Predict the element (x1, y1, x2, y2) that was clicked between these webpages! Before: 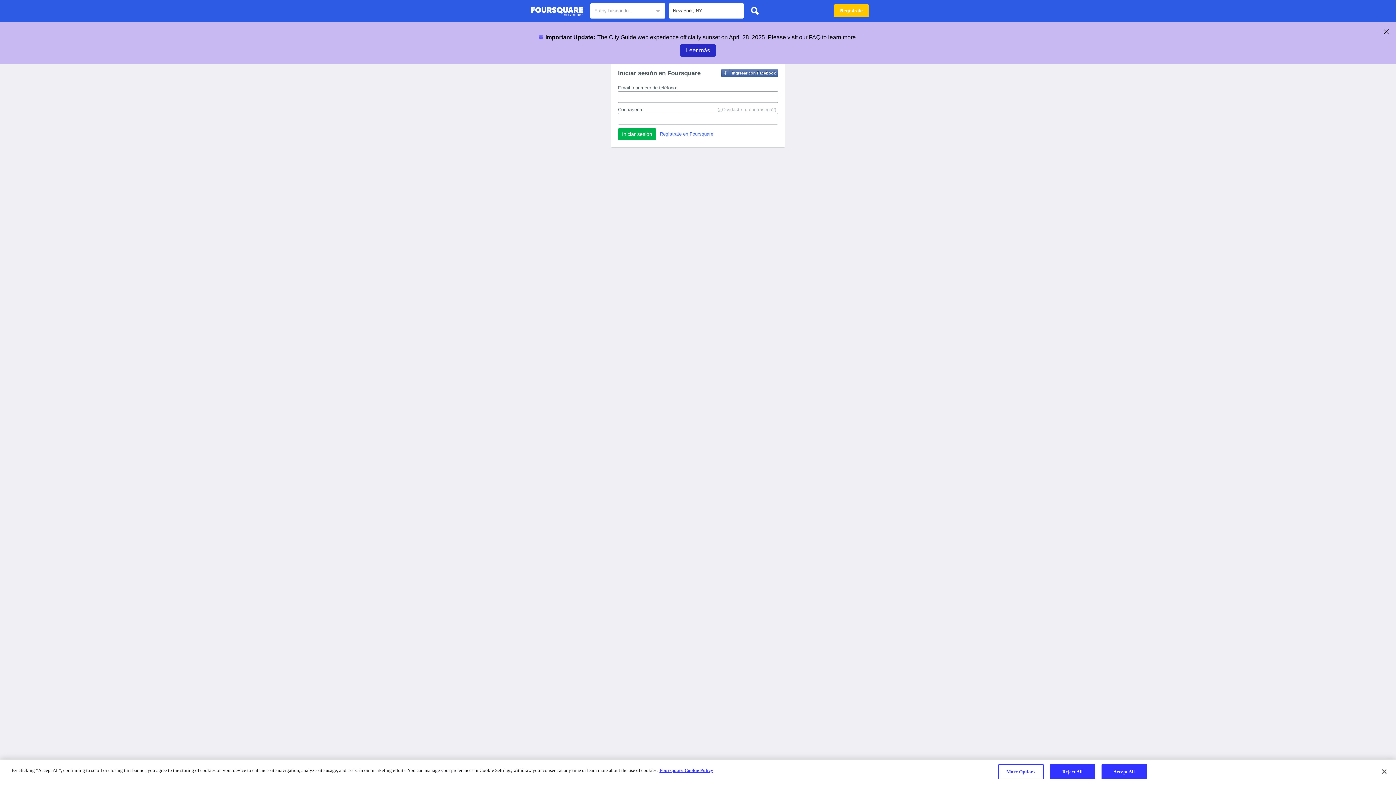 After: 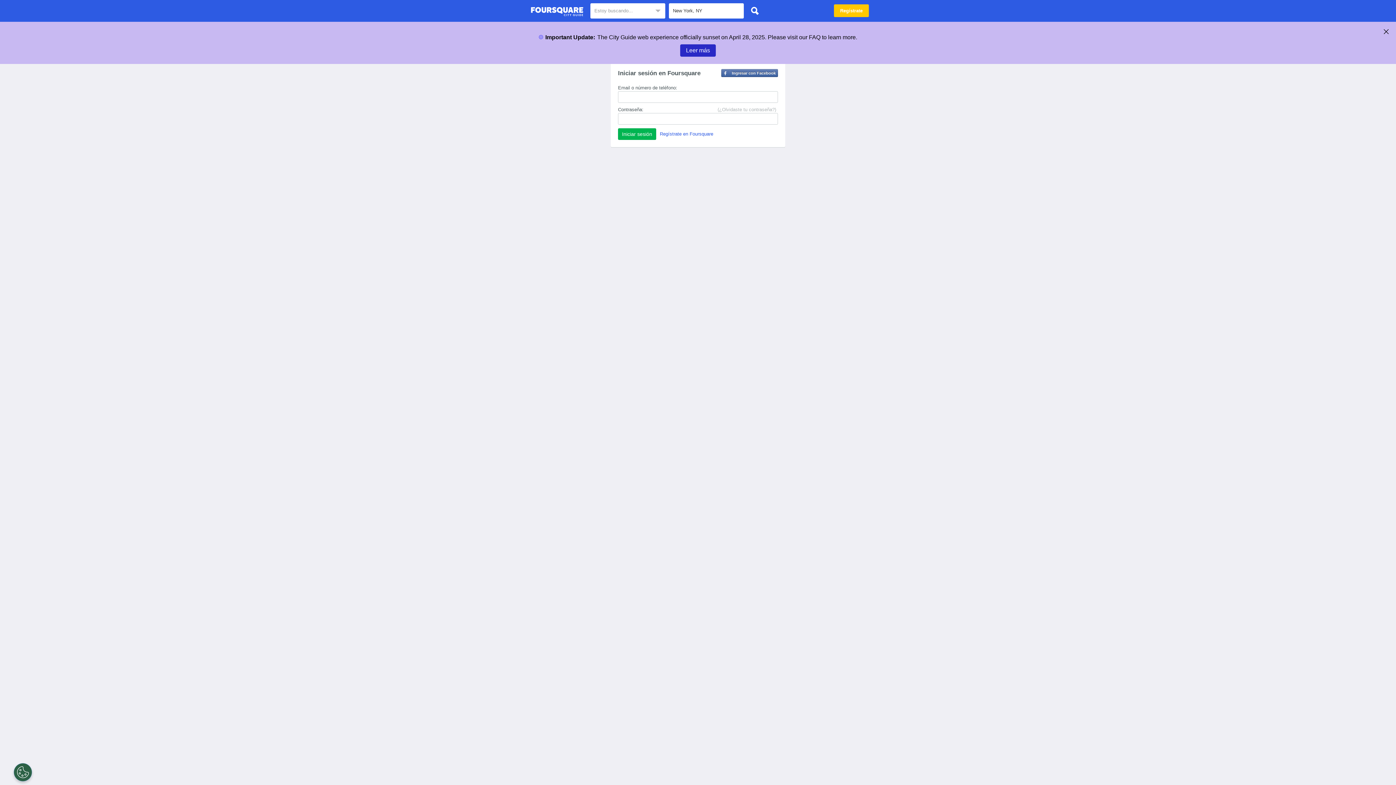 Action: bbox: (1376, 764, 1392, 780) label: Close